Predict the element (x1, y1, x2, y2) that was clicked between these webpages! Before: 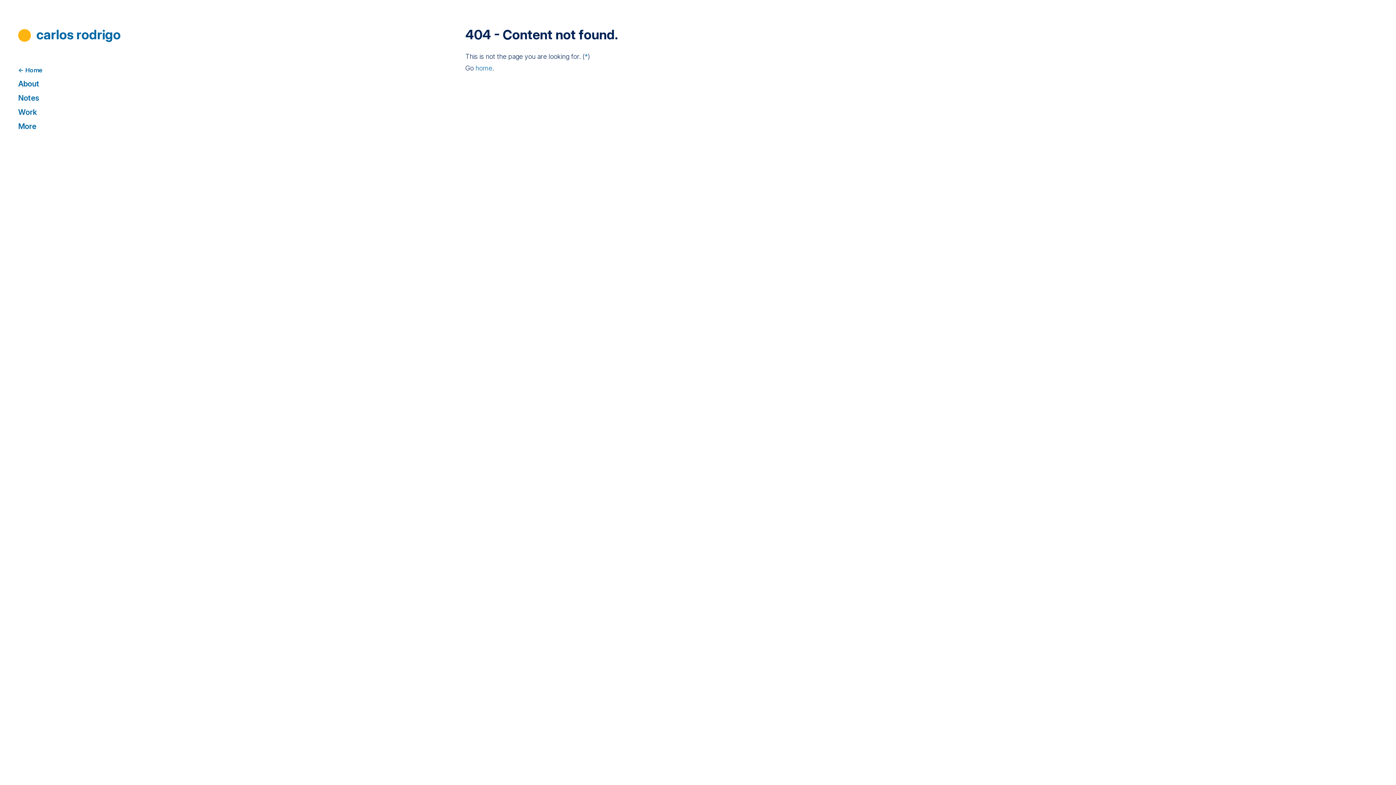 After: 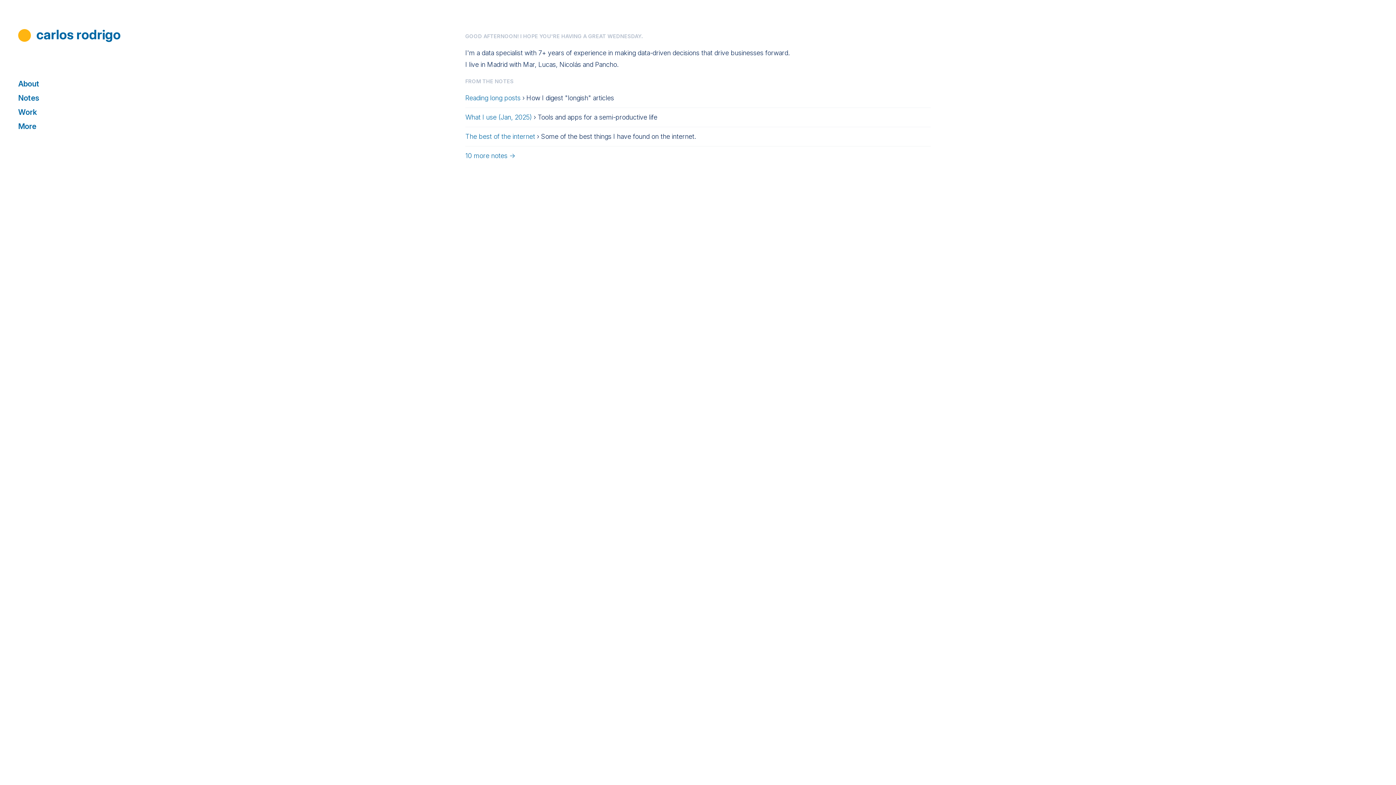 Action: bbox: (475, 64, 492, 72) label: home